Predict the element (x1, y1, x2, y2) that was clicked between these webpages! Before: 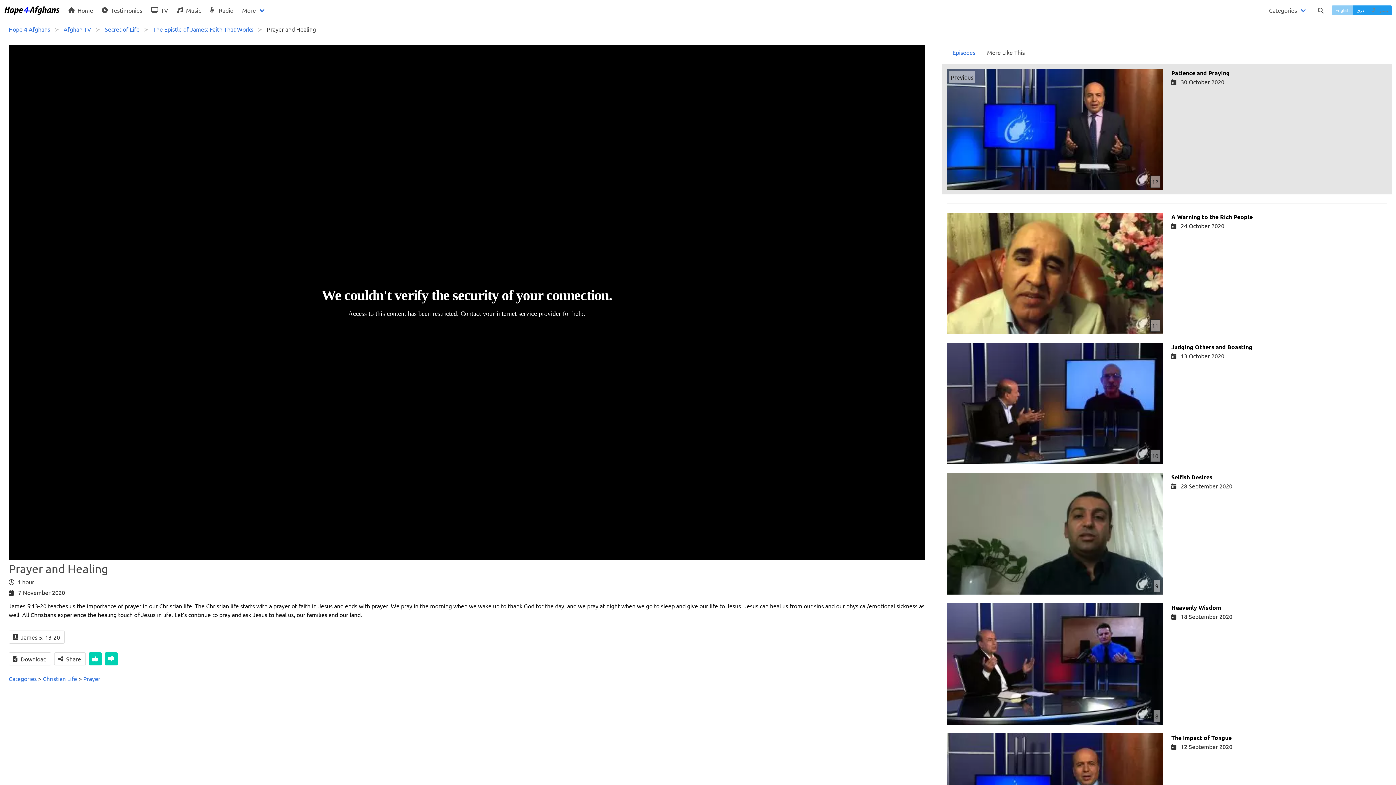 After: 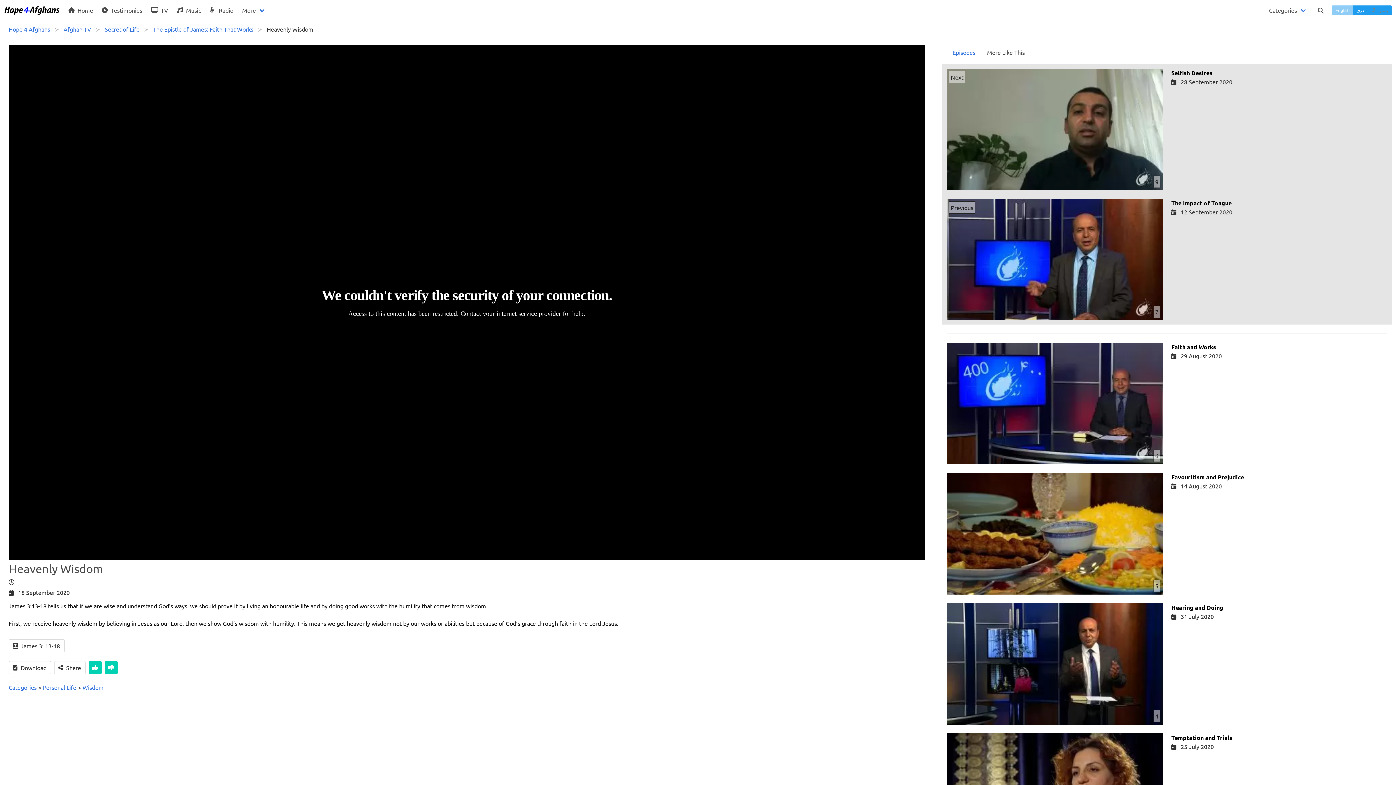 Action: bbox: (942, 599, 1392, 729) label: 8
Heavenly Wisdom

  18 September 2020